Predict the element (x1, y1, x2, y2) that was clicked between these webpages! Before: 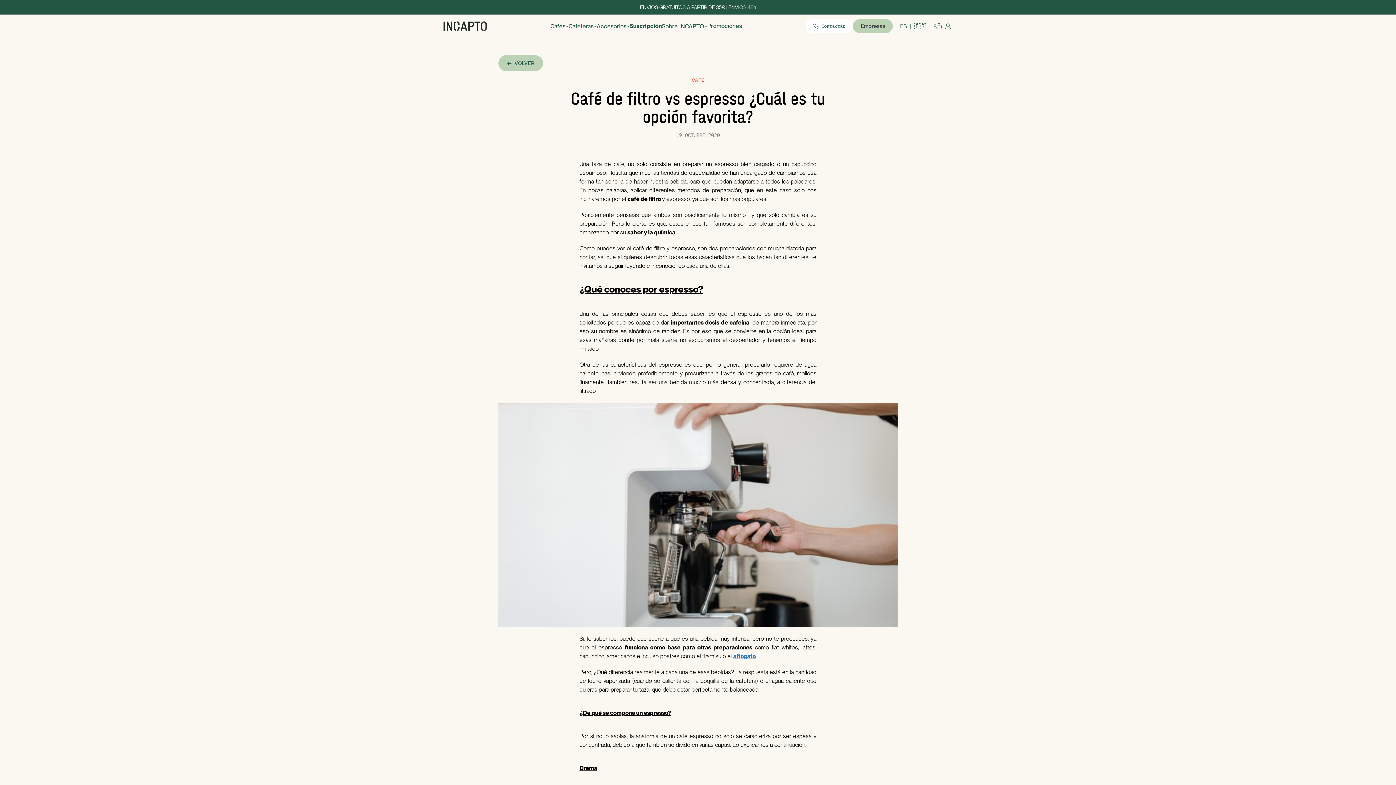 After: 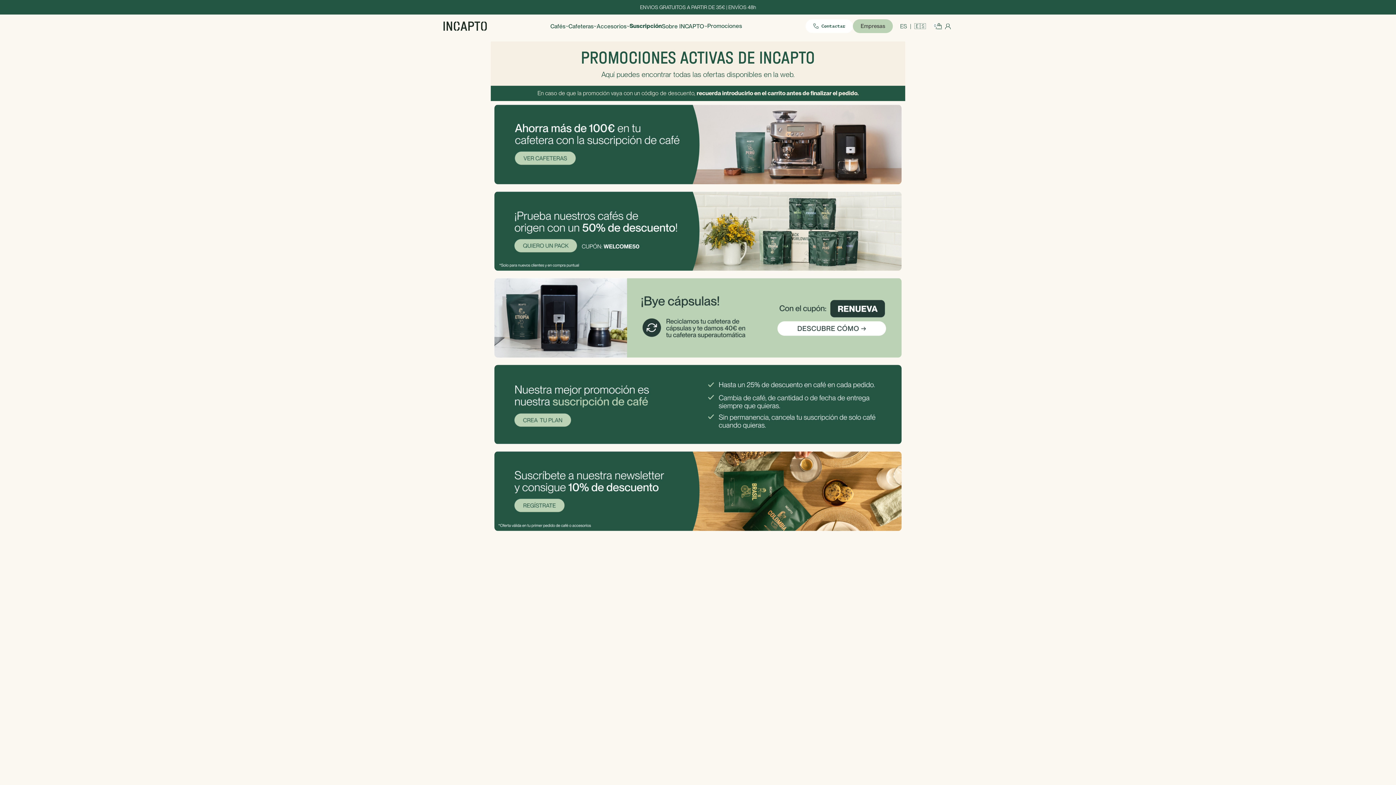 Action: label: Promociones bbox: (707, 22, 742, 29)